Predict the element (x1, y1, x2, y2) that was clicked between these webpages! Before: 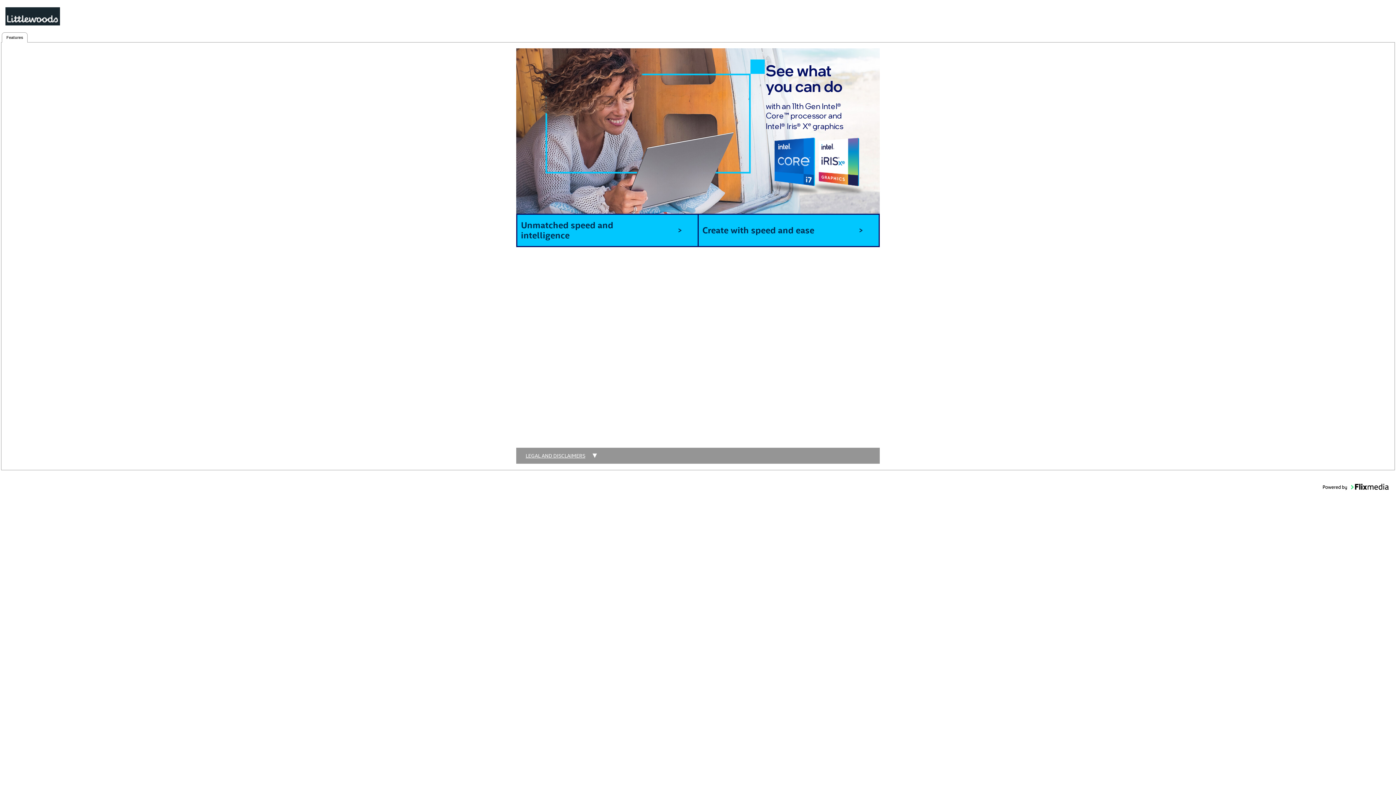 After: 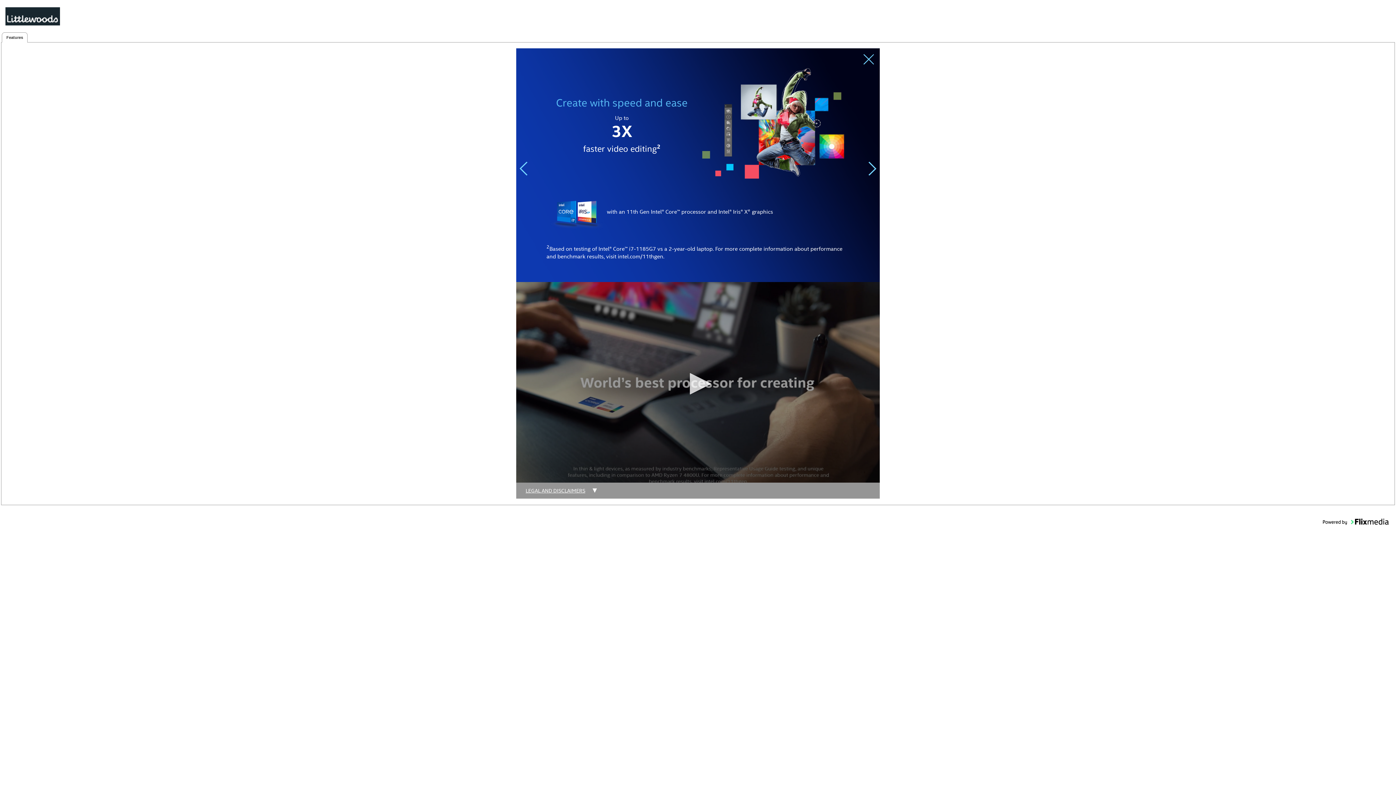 Action: bbox: (698, 214, 878, 246) label: Create with speed and ease	